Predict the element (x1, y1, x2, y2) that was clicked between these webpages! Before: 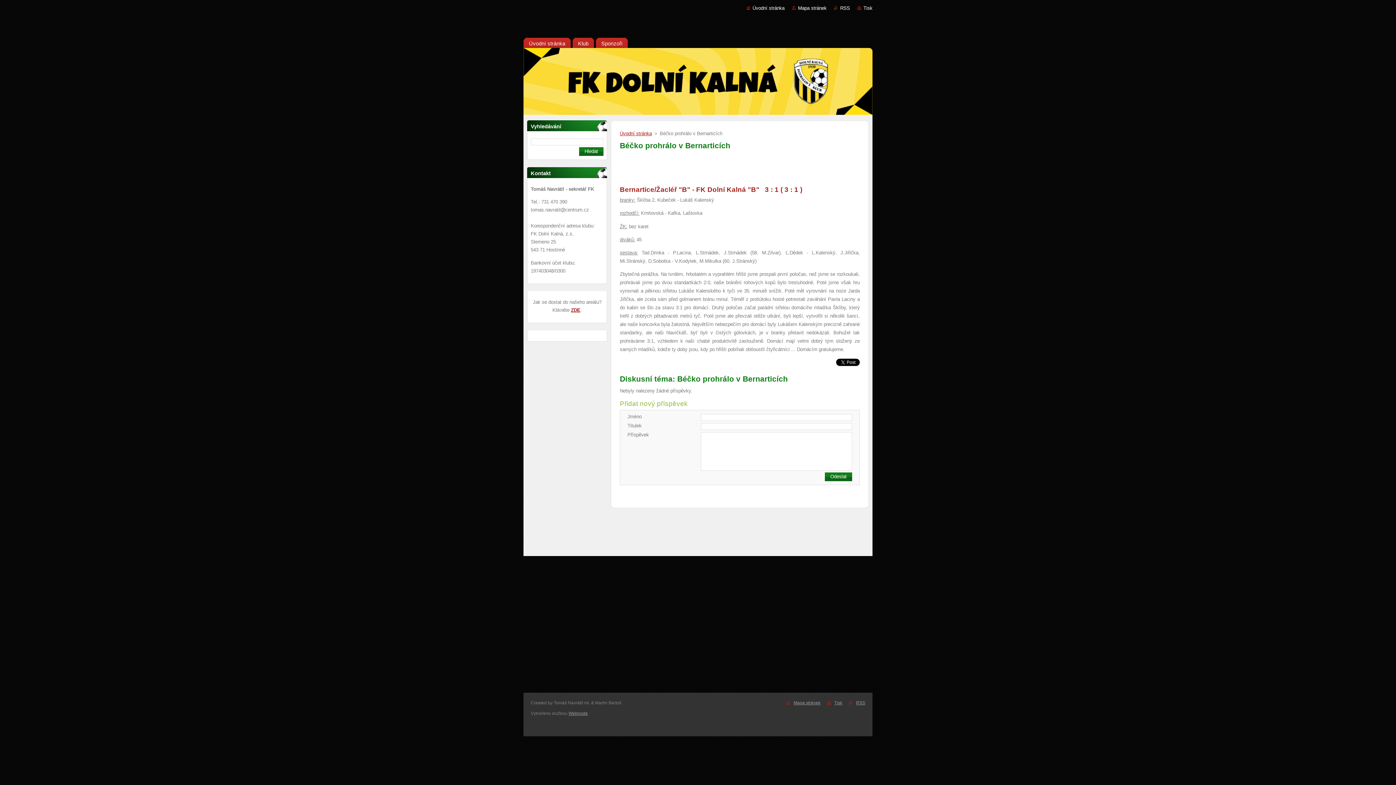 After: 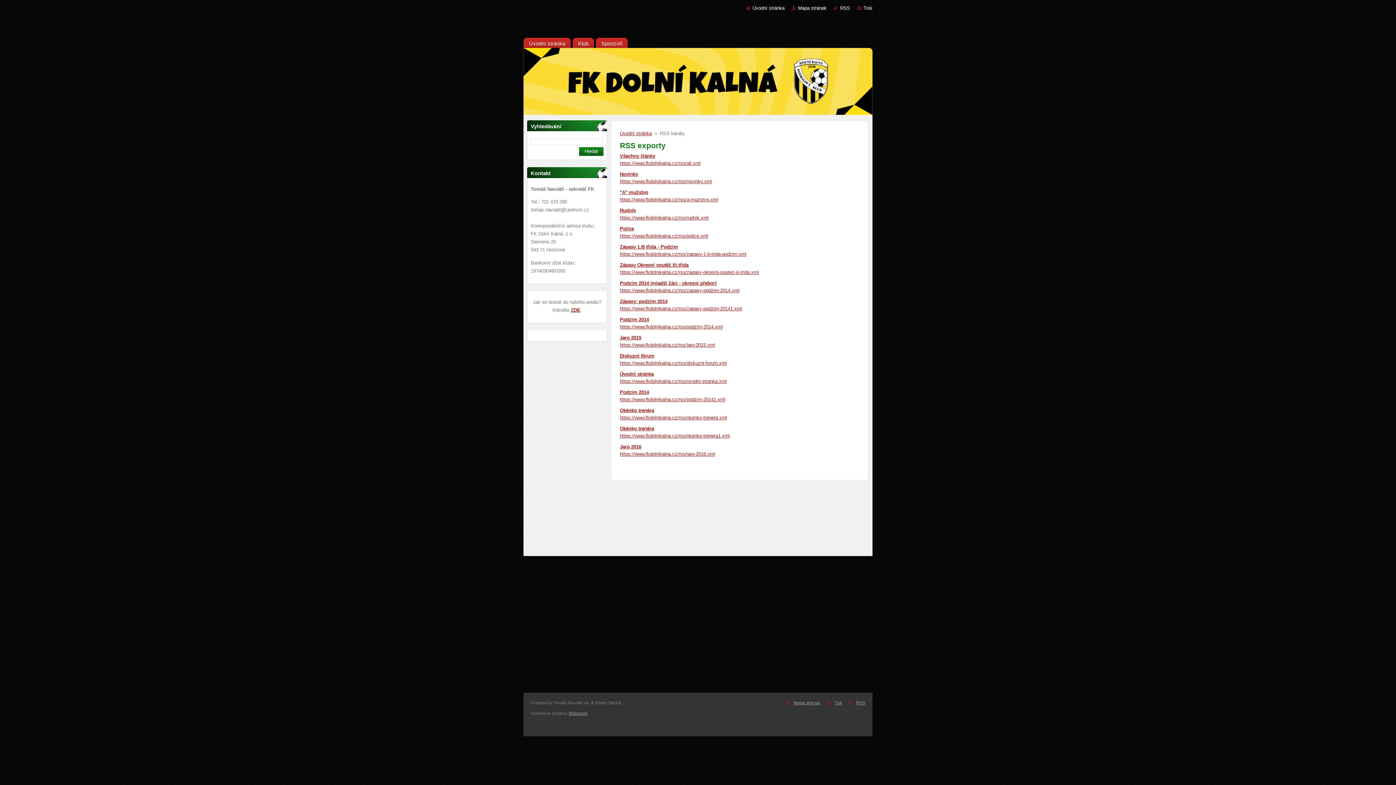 Action: bbox: (856, 700, 865, 705) label: RSS